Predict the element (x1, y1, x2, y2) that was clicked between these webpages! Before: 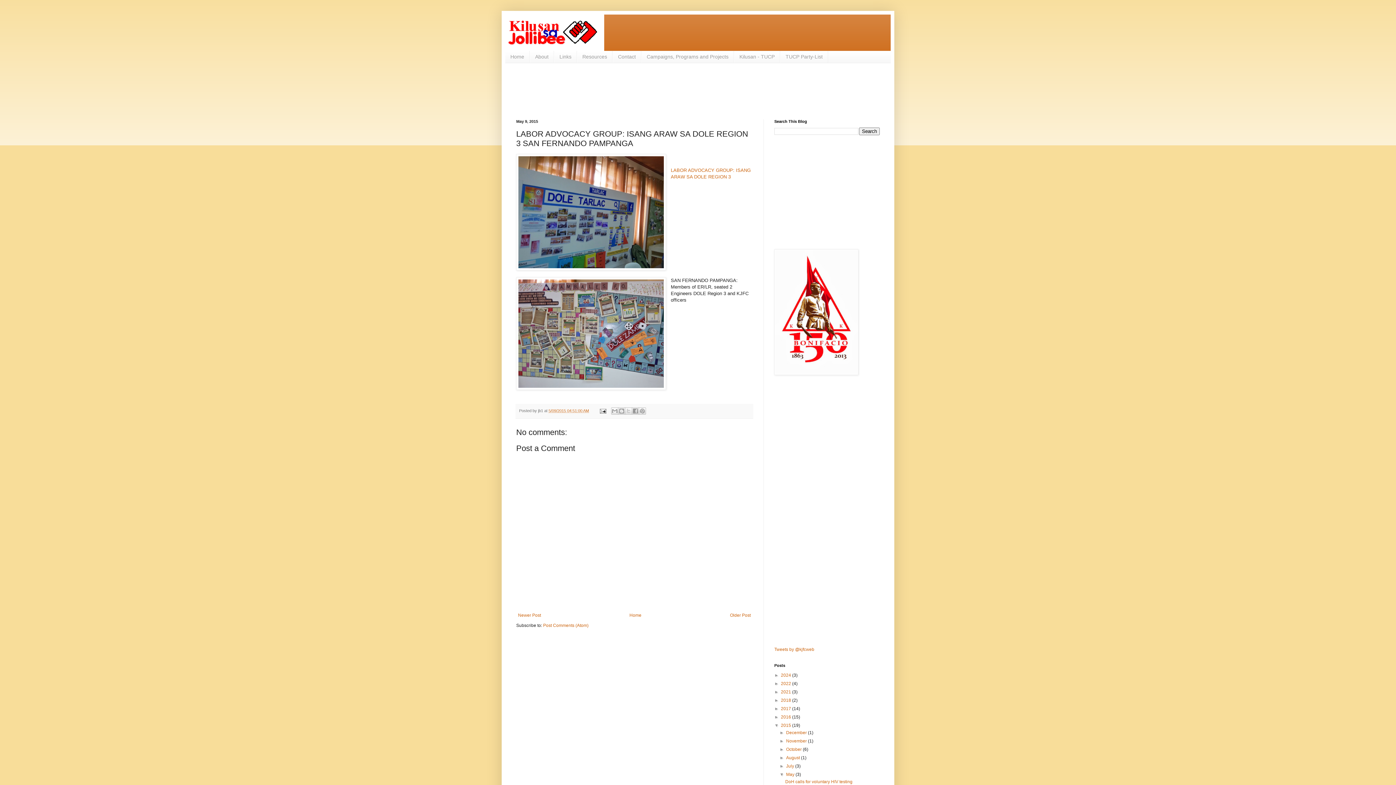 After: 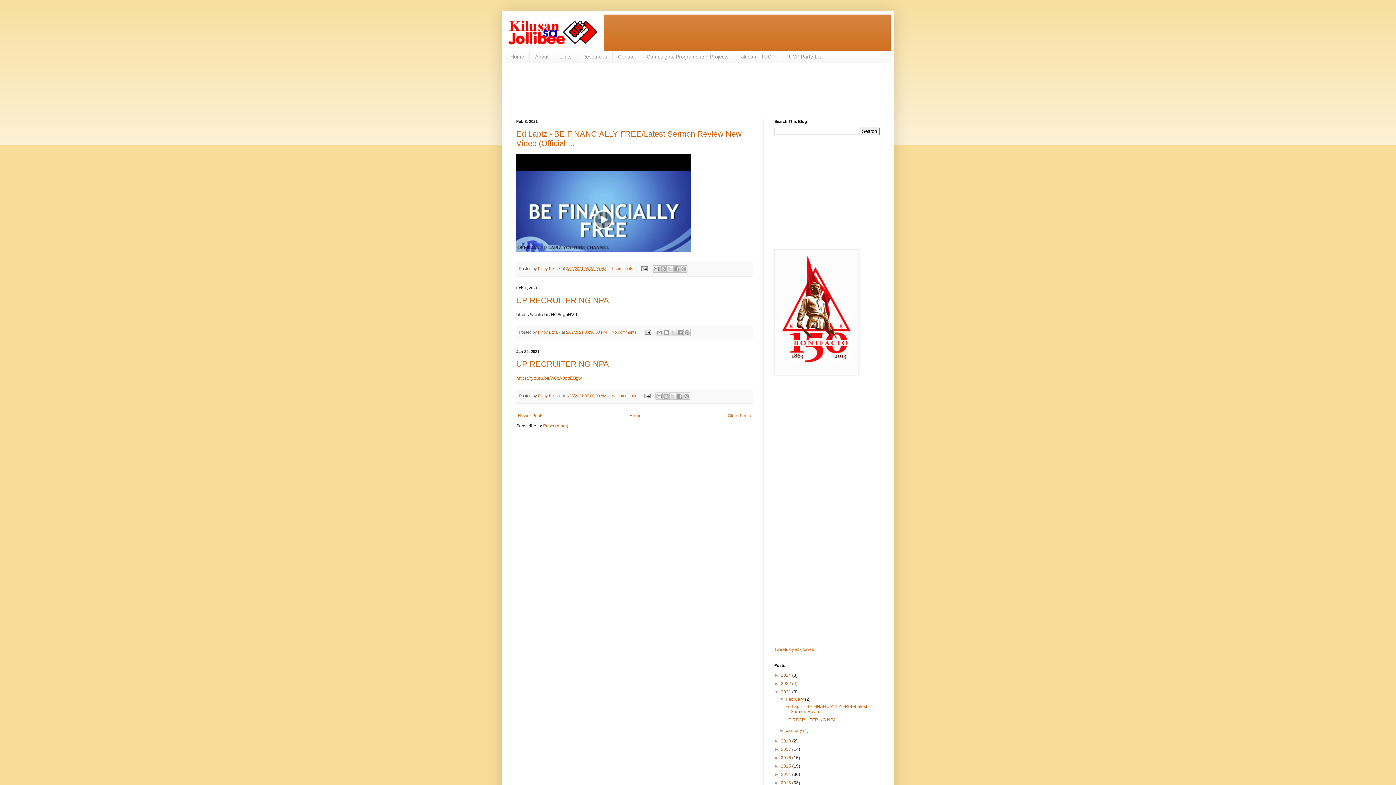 Action: bbox: (781, 689, 792, 694) label: 2021 